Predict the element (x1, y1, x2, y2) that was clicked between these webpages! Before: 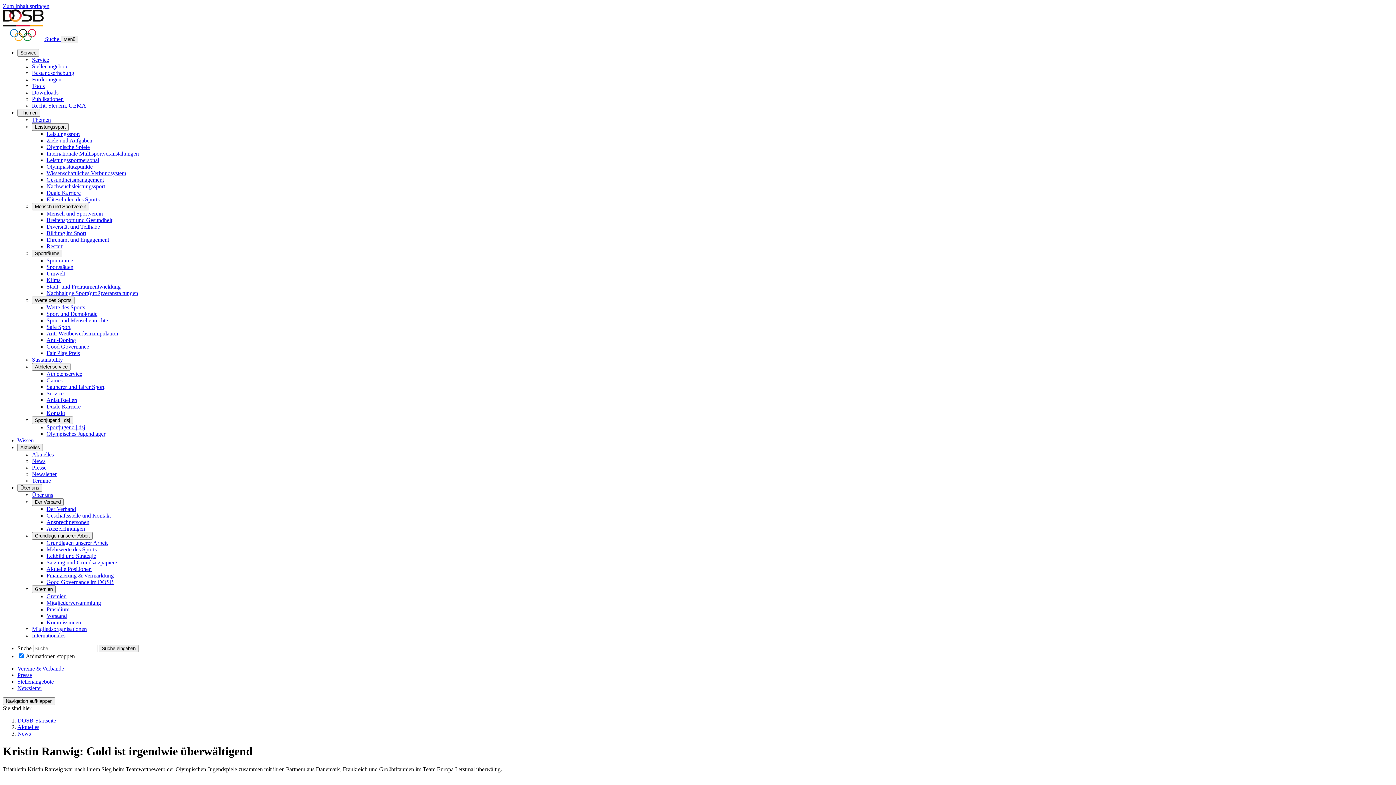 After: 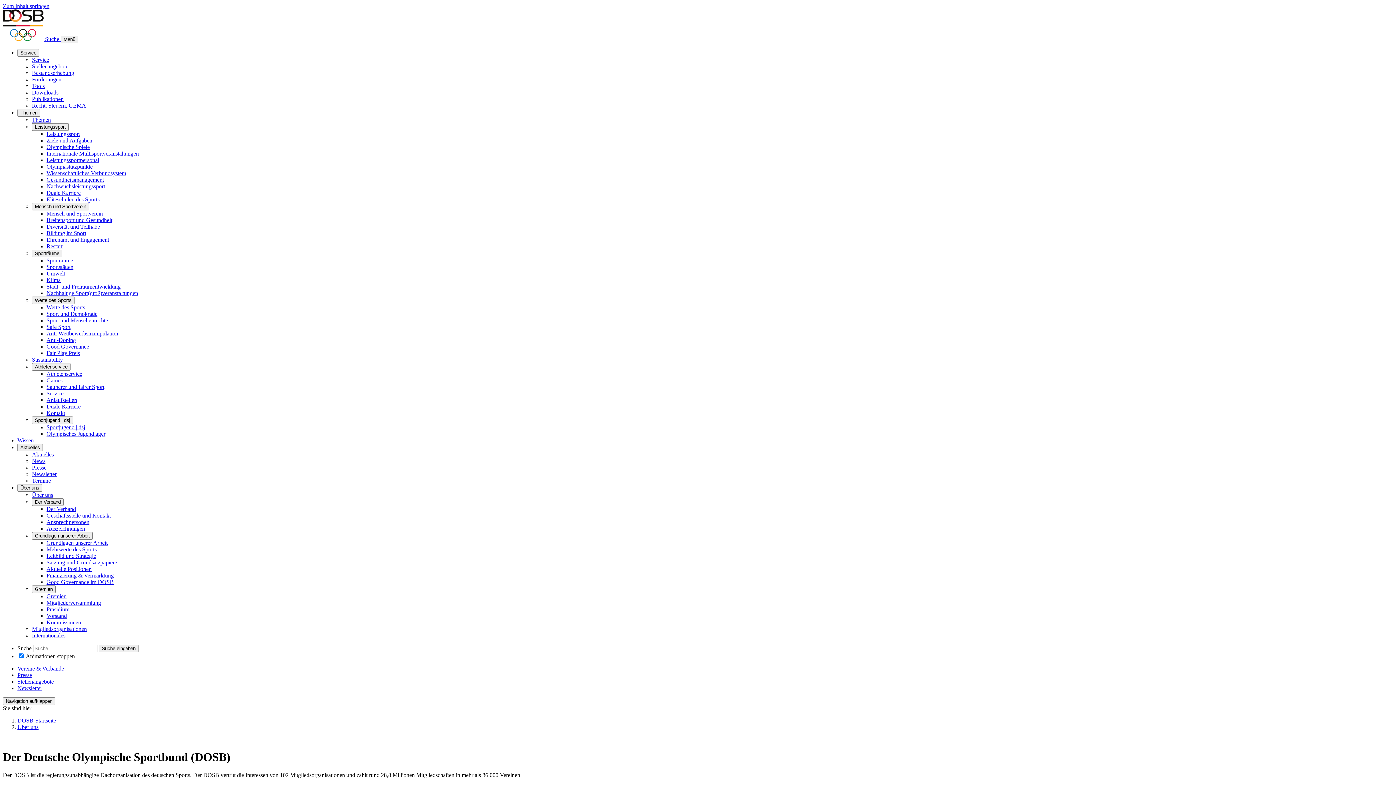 Action: label: Über uns bbox: (32, 492, 53, 498)